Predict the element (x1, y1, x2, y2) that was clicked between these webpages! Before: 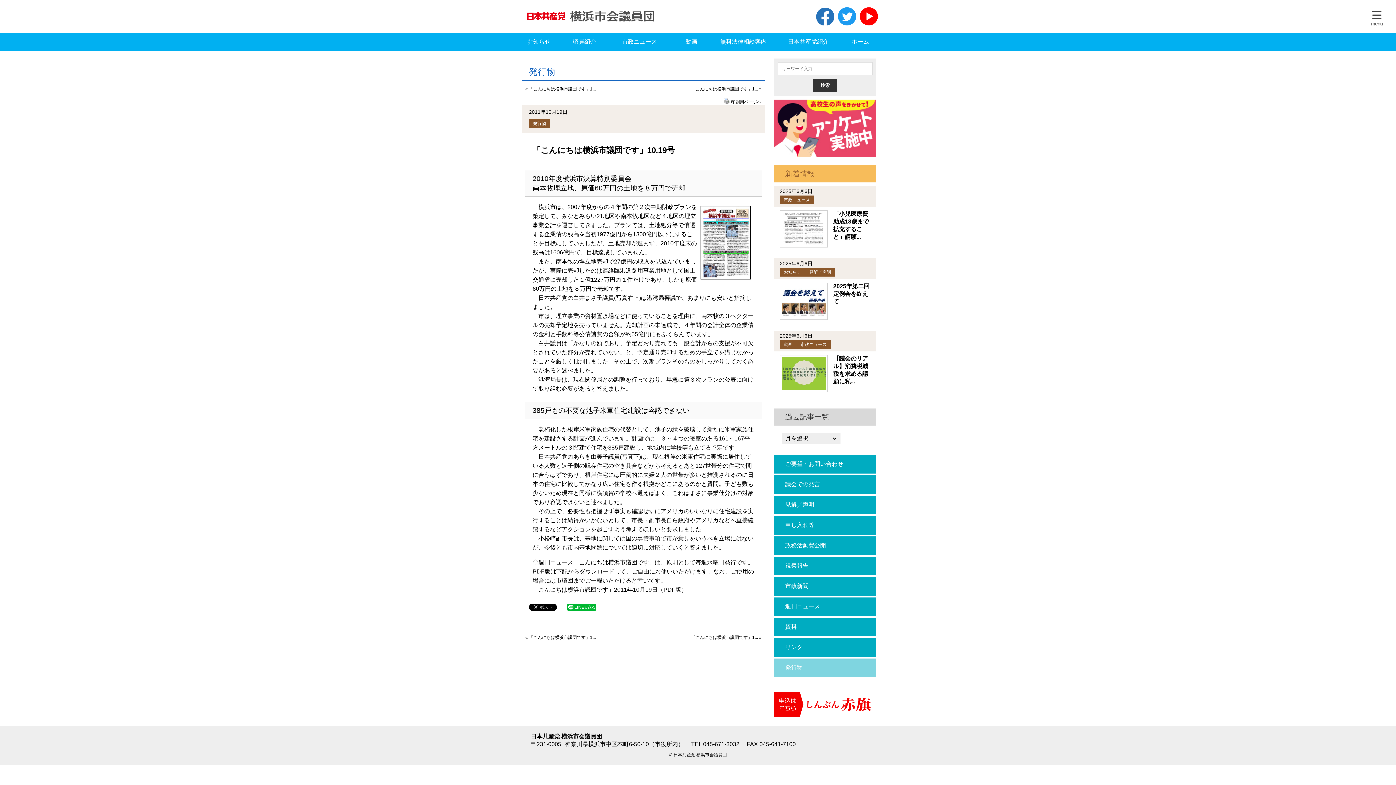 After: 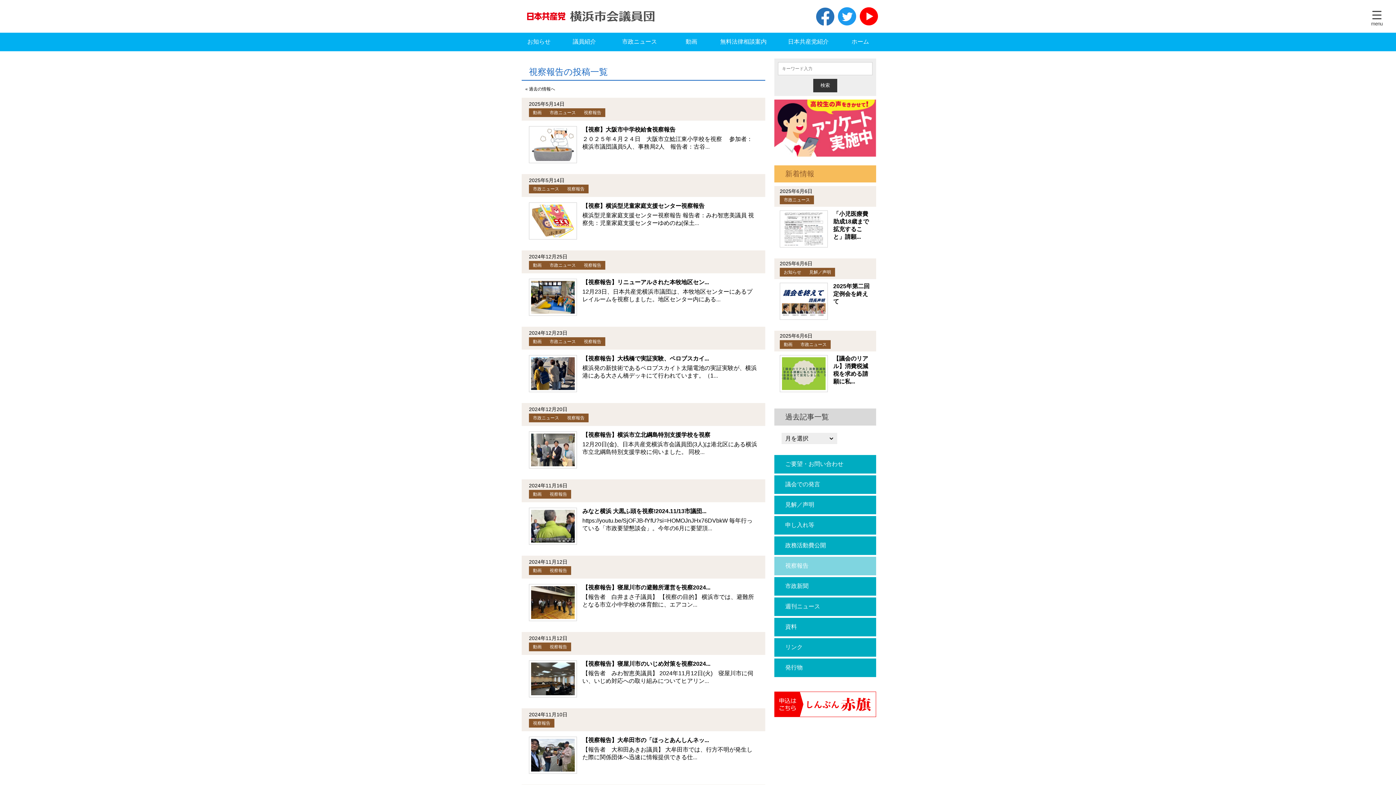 Action: bbox: (774, 557, 876, 575) label: 視察報告